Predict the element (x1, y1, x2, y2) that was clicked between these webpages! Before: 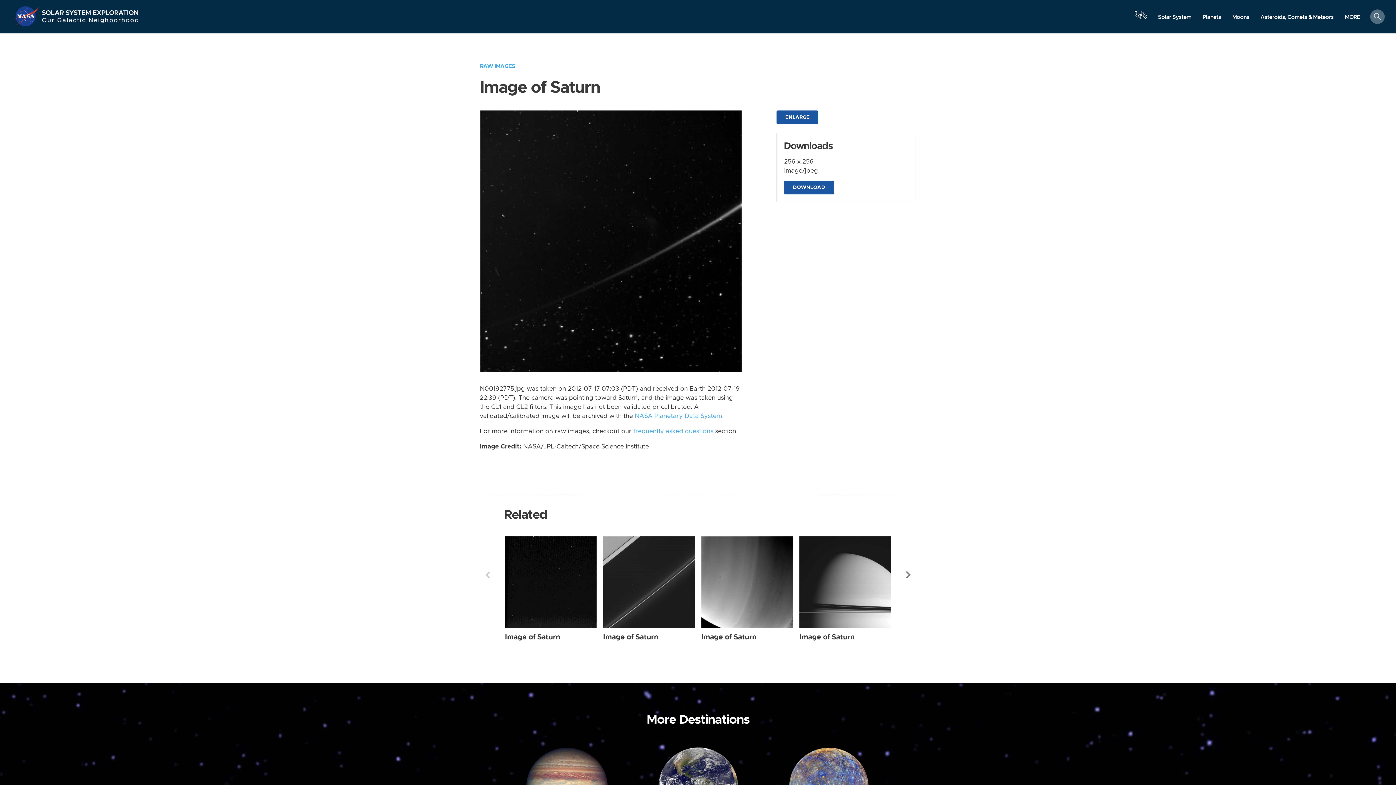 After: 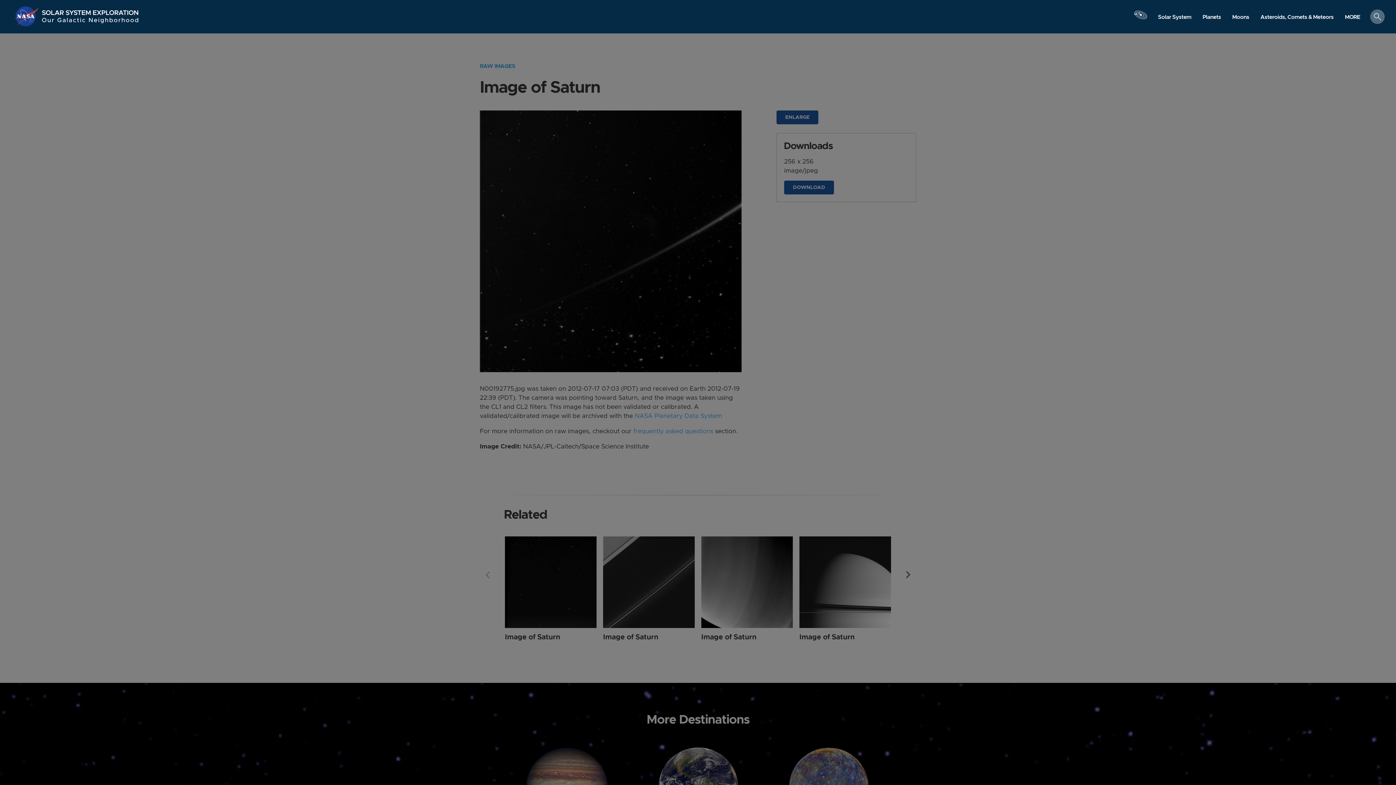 Action: label: Launch orrery bbox: (1133, 3, 1148, 33)